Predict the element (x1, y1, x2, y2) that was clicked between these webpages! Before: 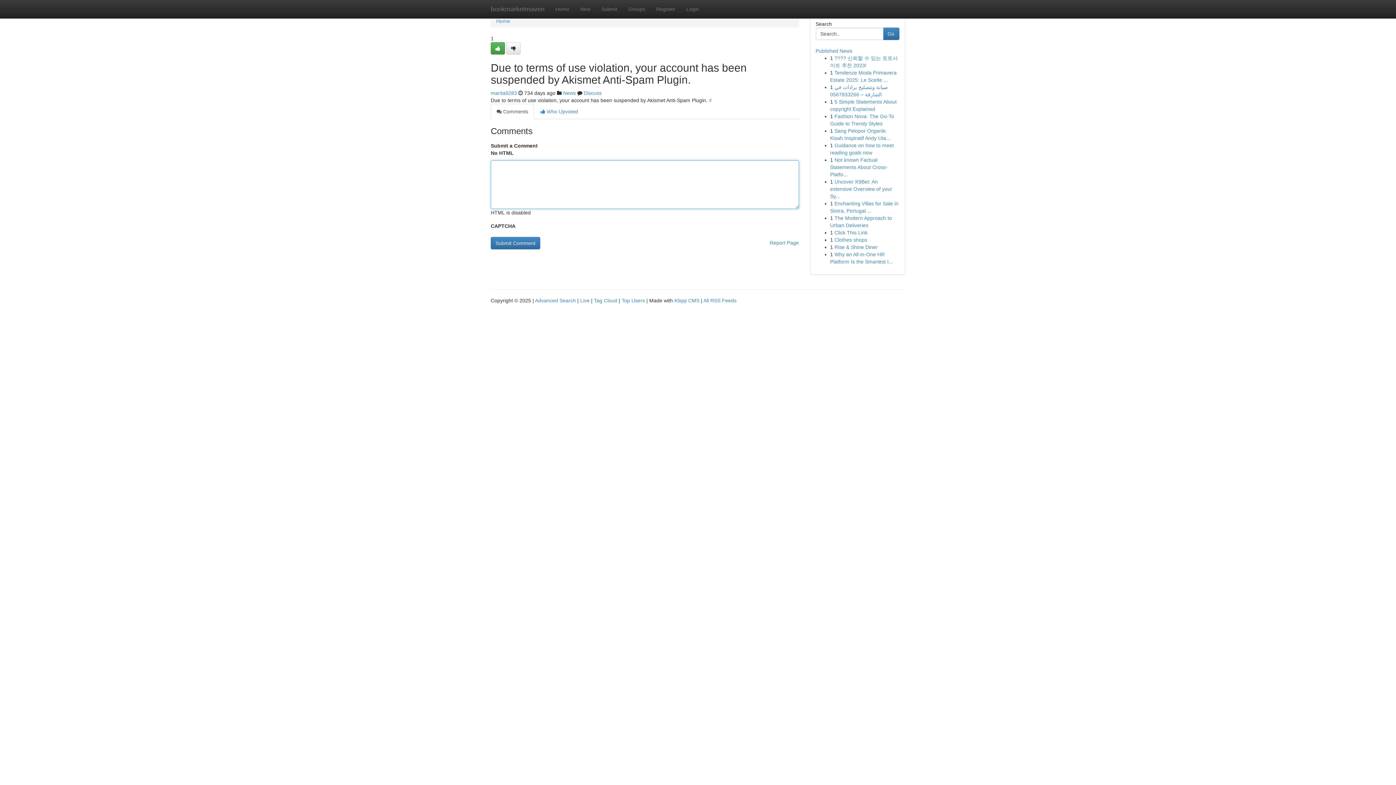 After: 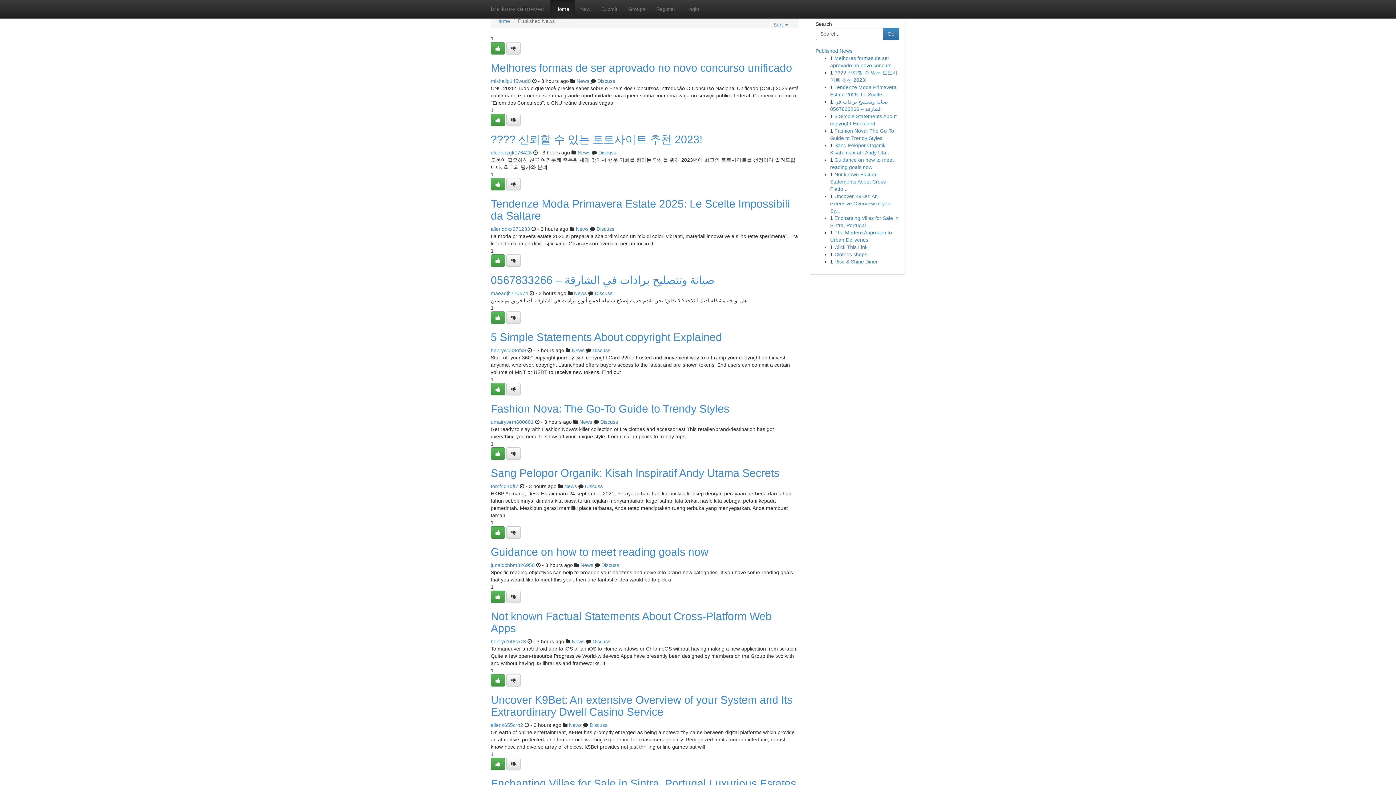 Action: bbox: (580, 297, 589, 303) label: Live